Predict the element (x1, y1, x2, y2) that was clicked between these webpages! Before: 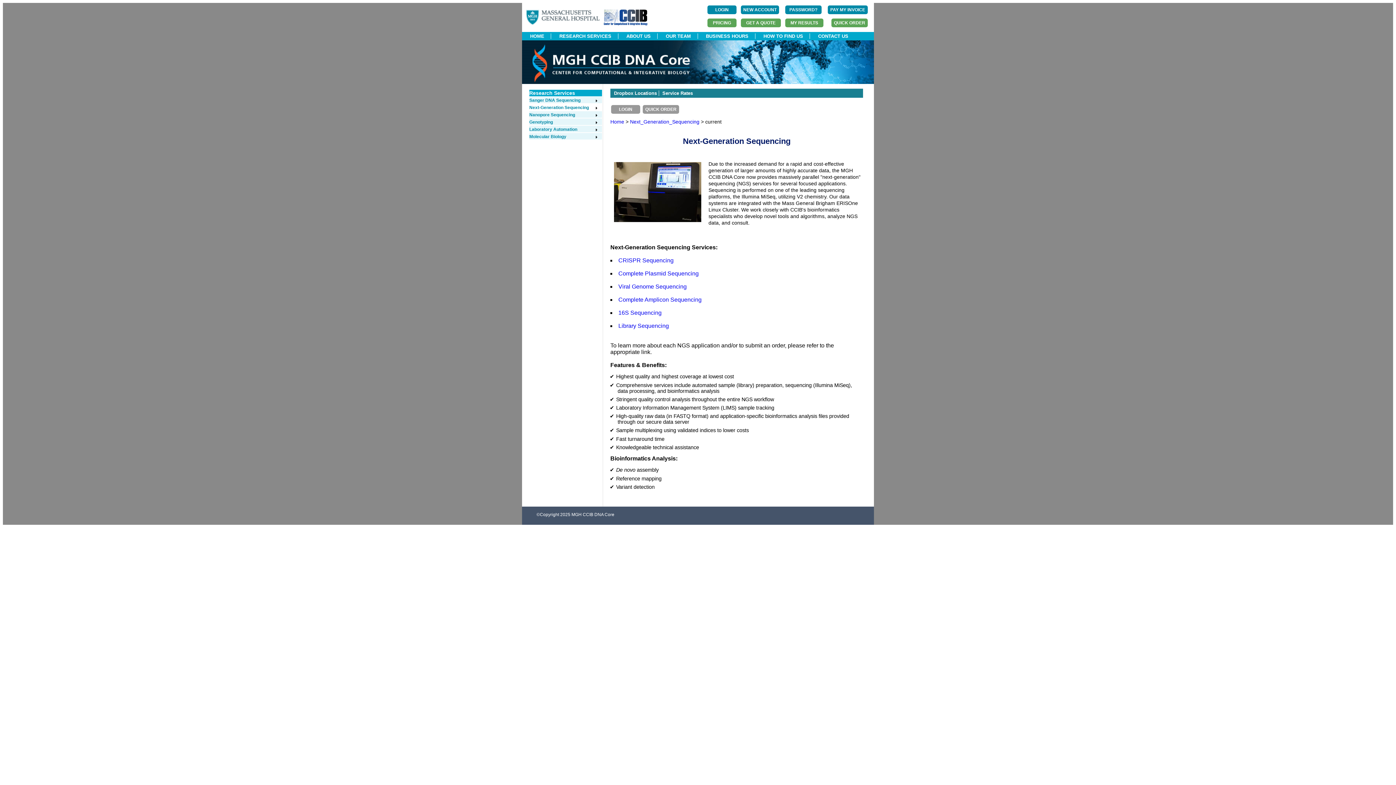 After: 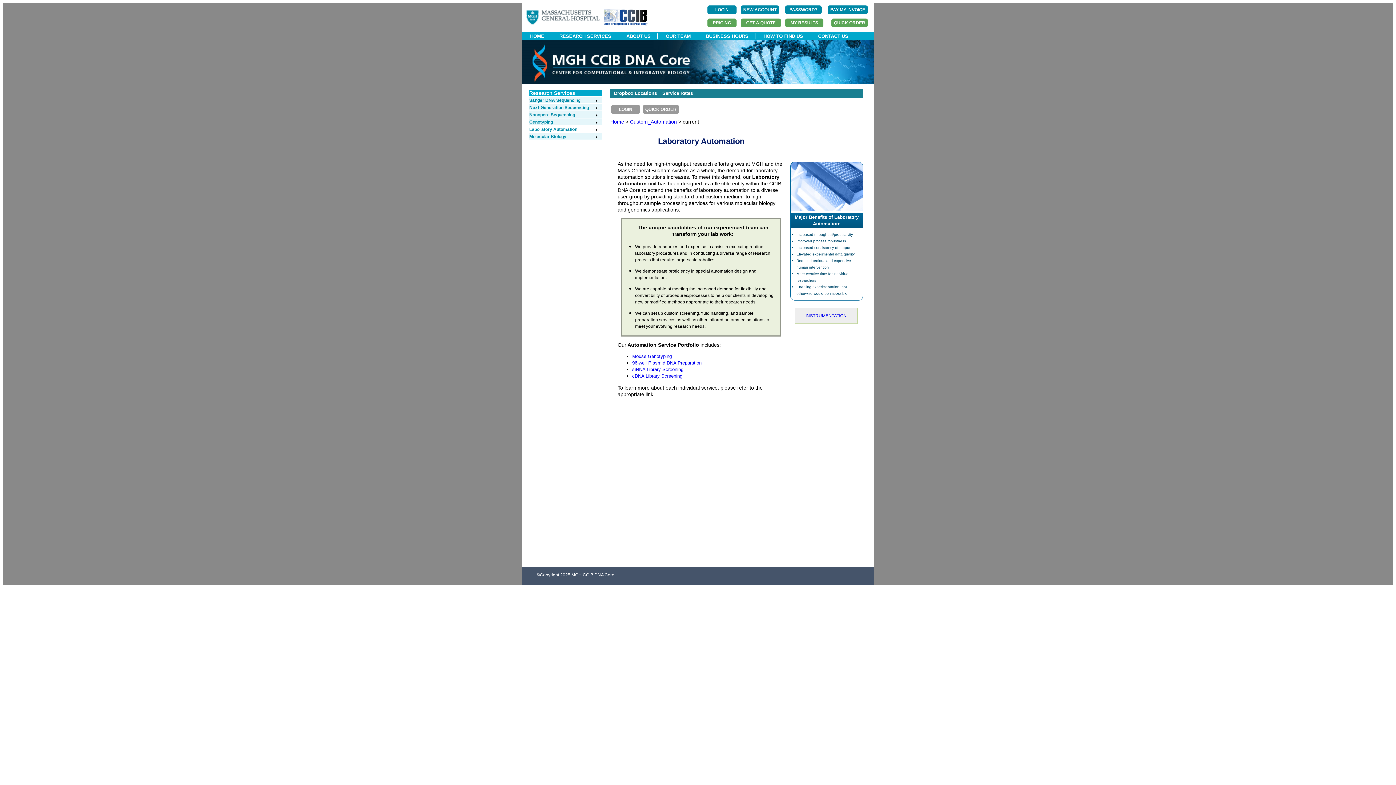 Action: bbox: (529, 126, 598, 132) label: Laboratory Automation